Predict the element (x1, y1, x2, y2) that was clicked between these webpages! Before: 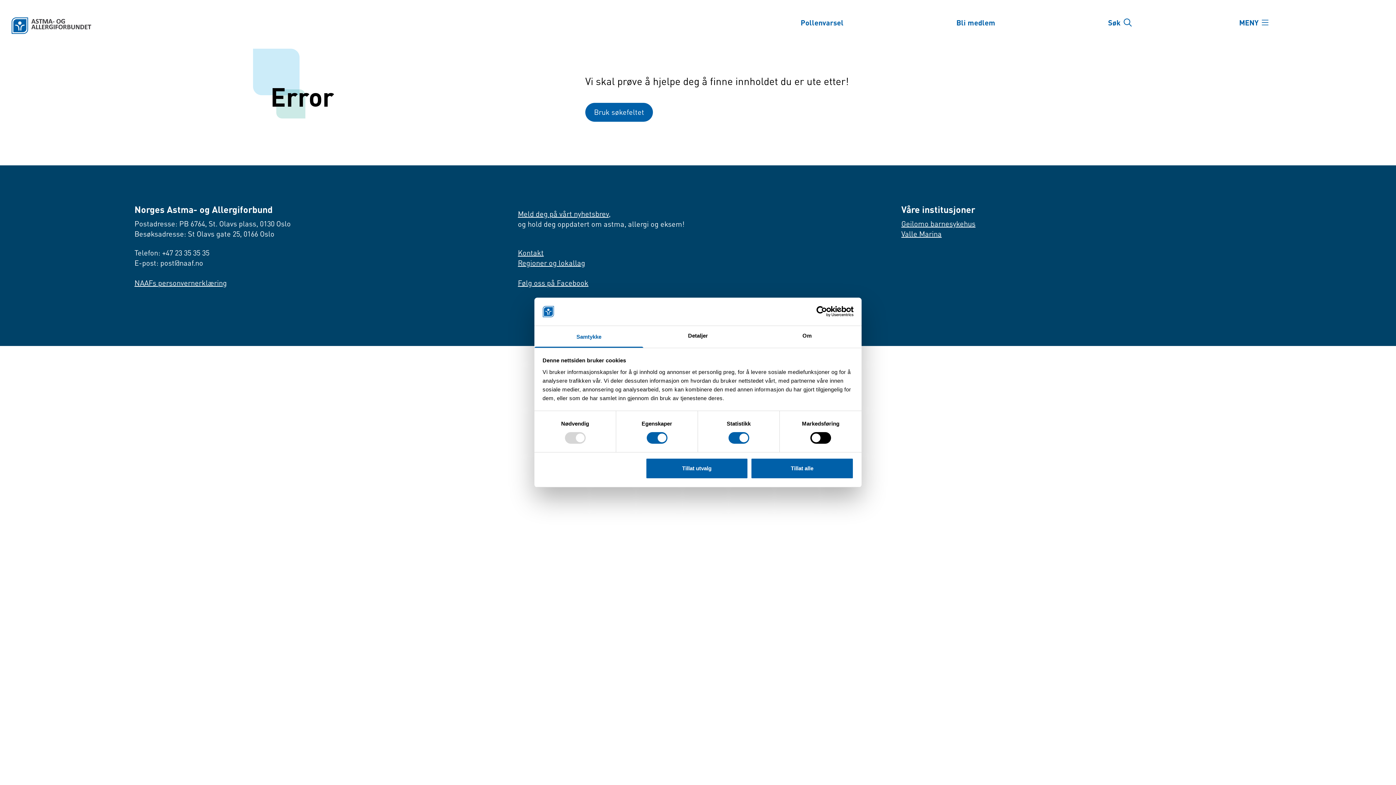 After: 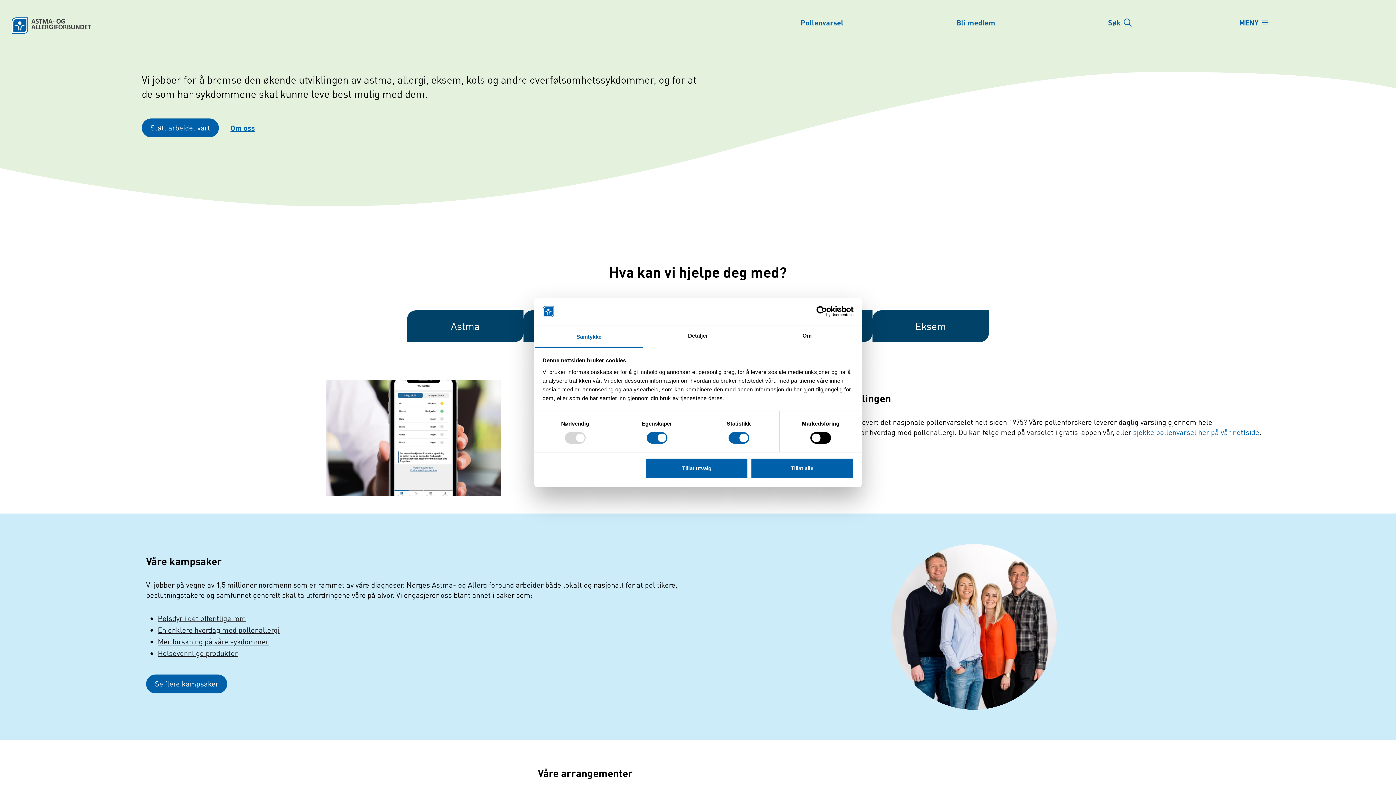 Action: bbox: (0, 17, 693, 34)